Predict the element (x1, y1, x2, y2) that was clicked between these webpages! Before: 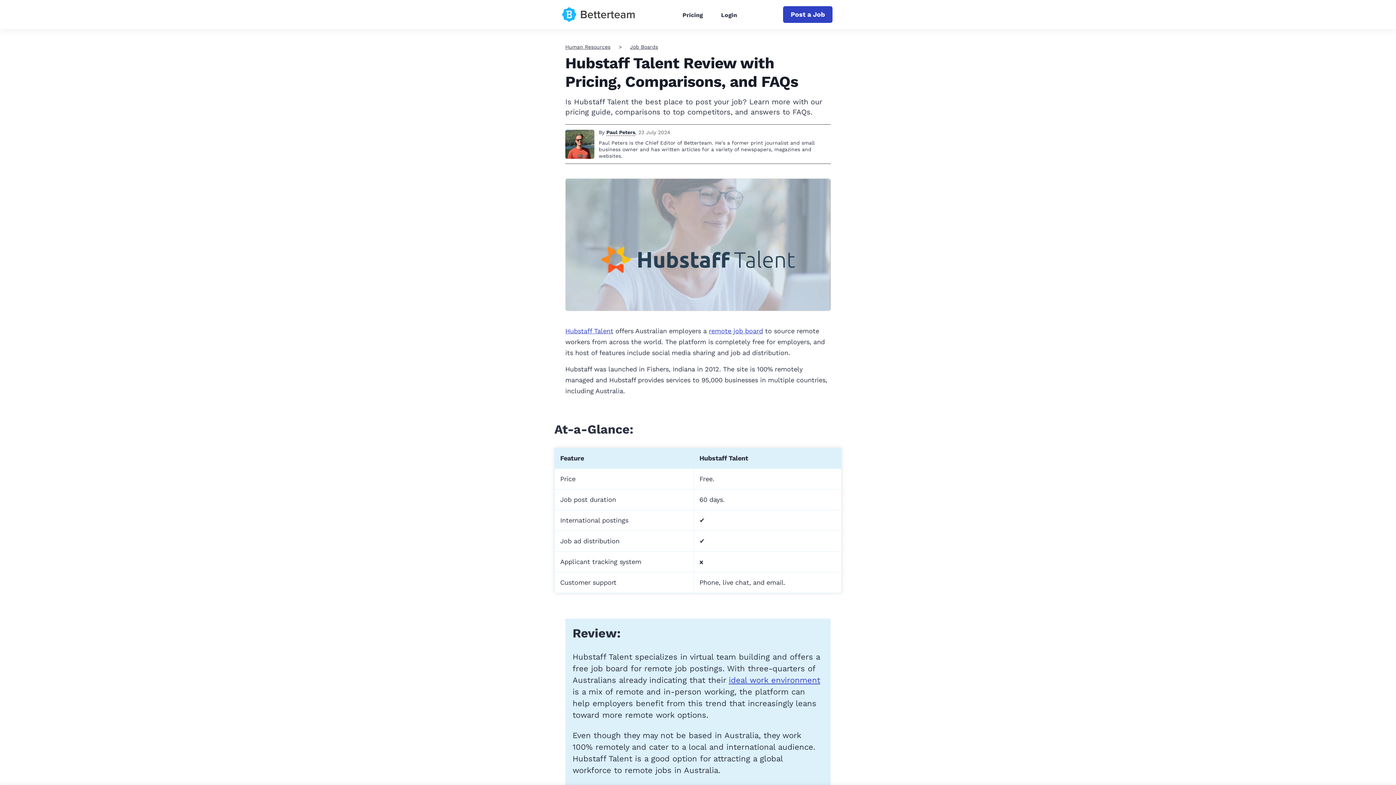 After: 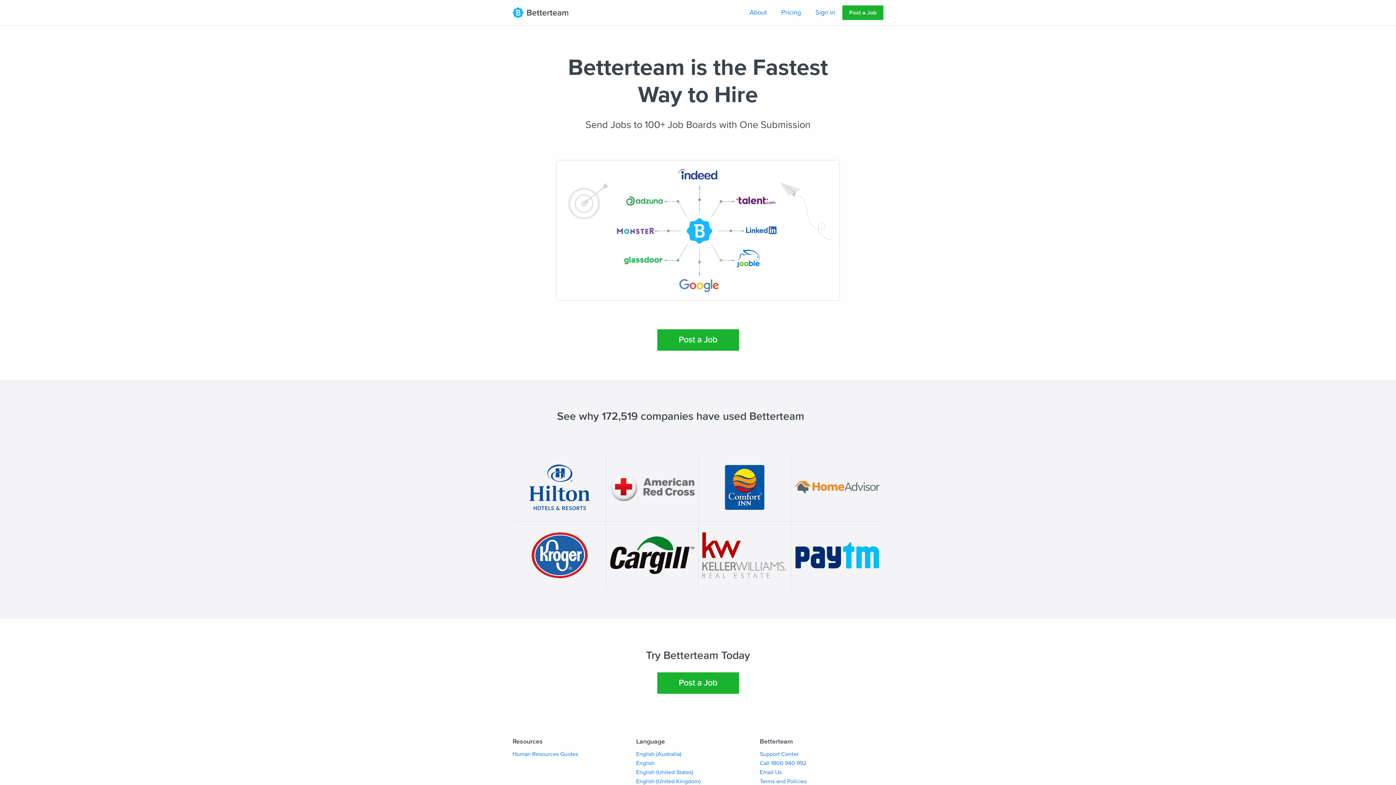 Action: bbox: (562, 3, 634, 25)